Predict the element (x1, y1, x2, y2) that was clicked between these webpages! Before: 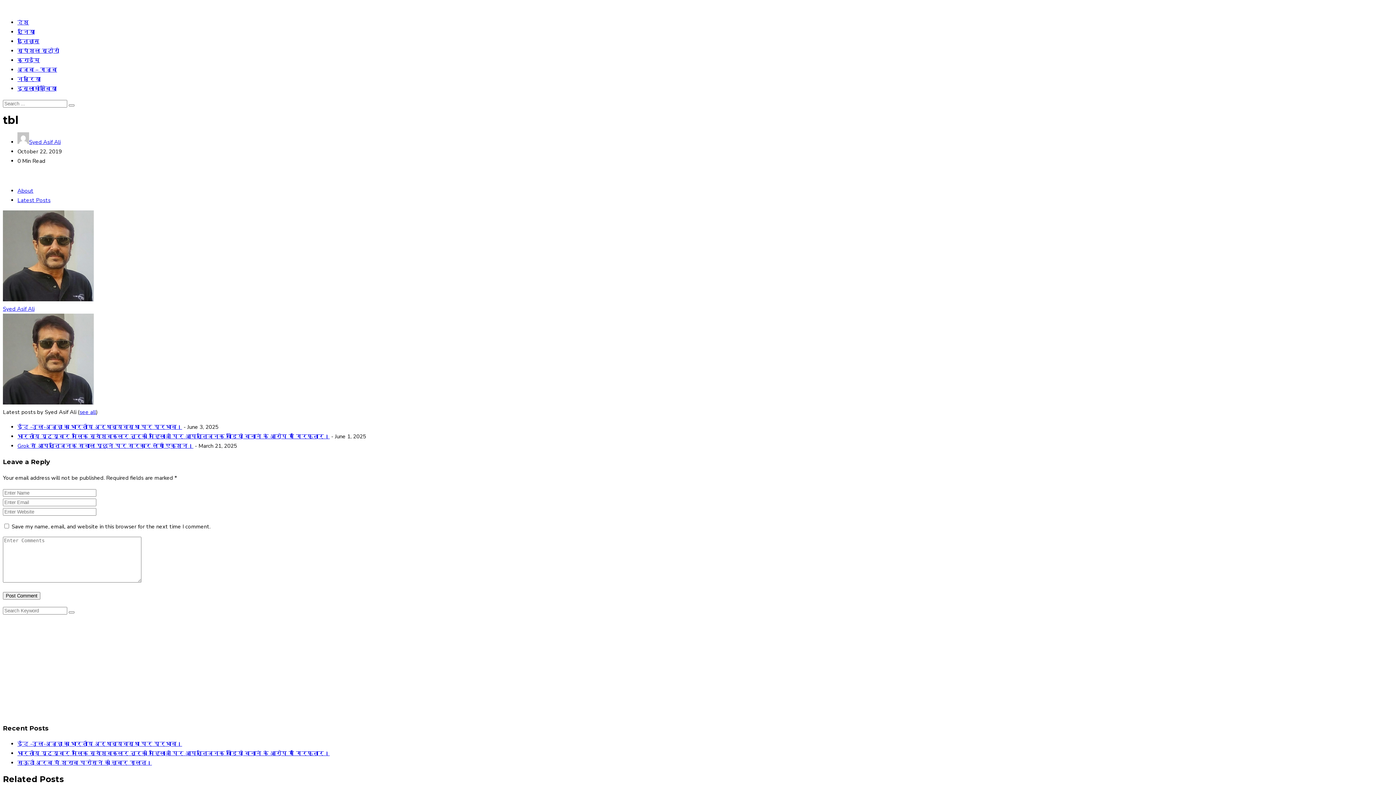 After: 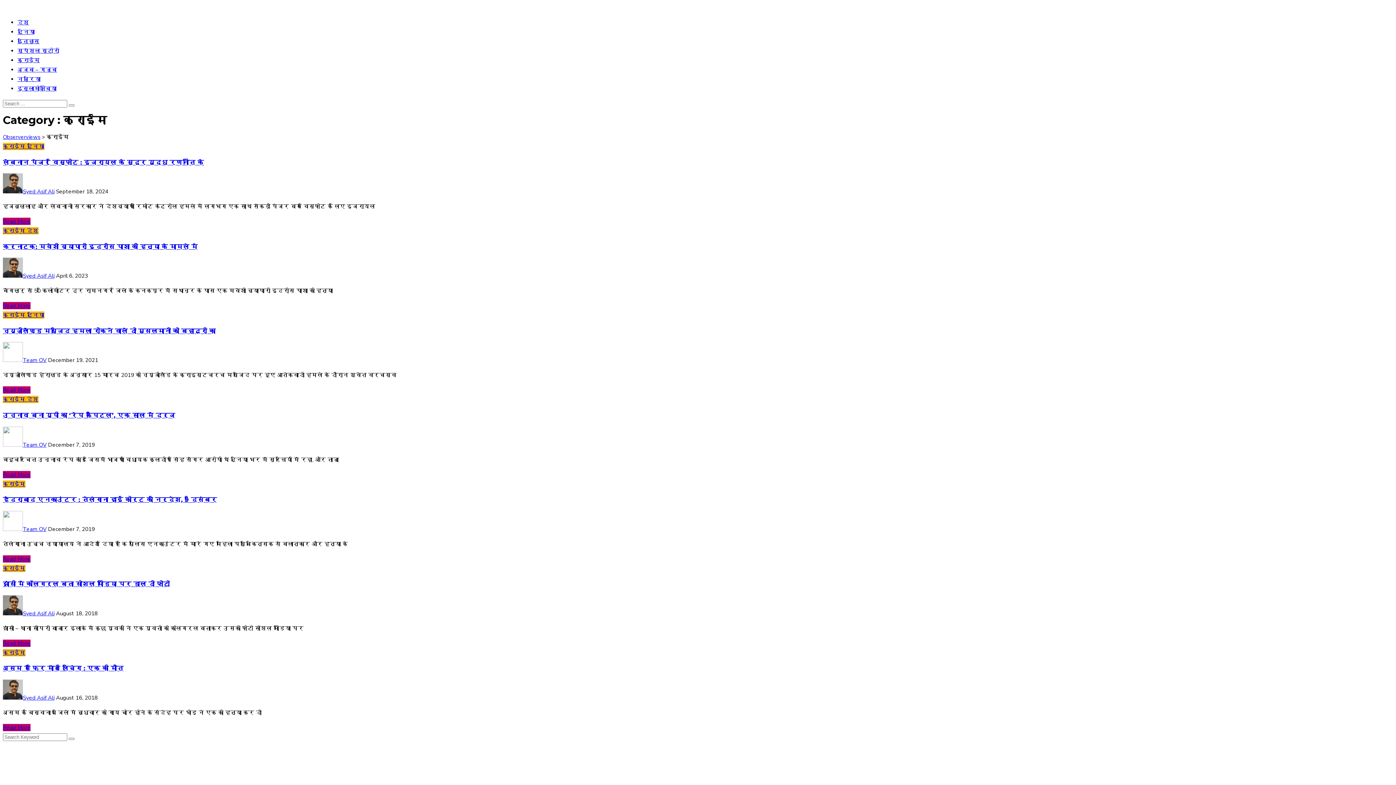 Action: bbox: (17, 56, 40, 64) label: क्राईम